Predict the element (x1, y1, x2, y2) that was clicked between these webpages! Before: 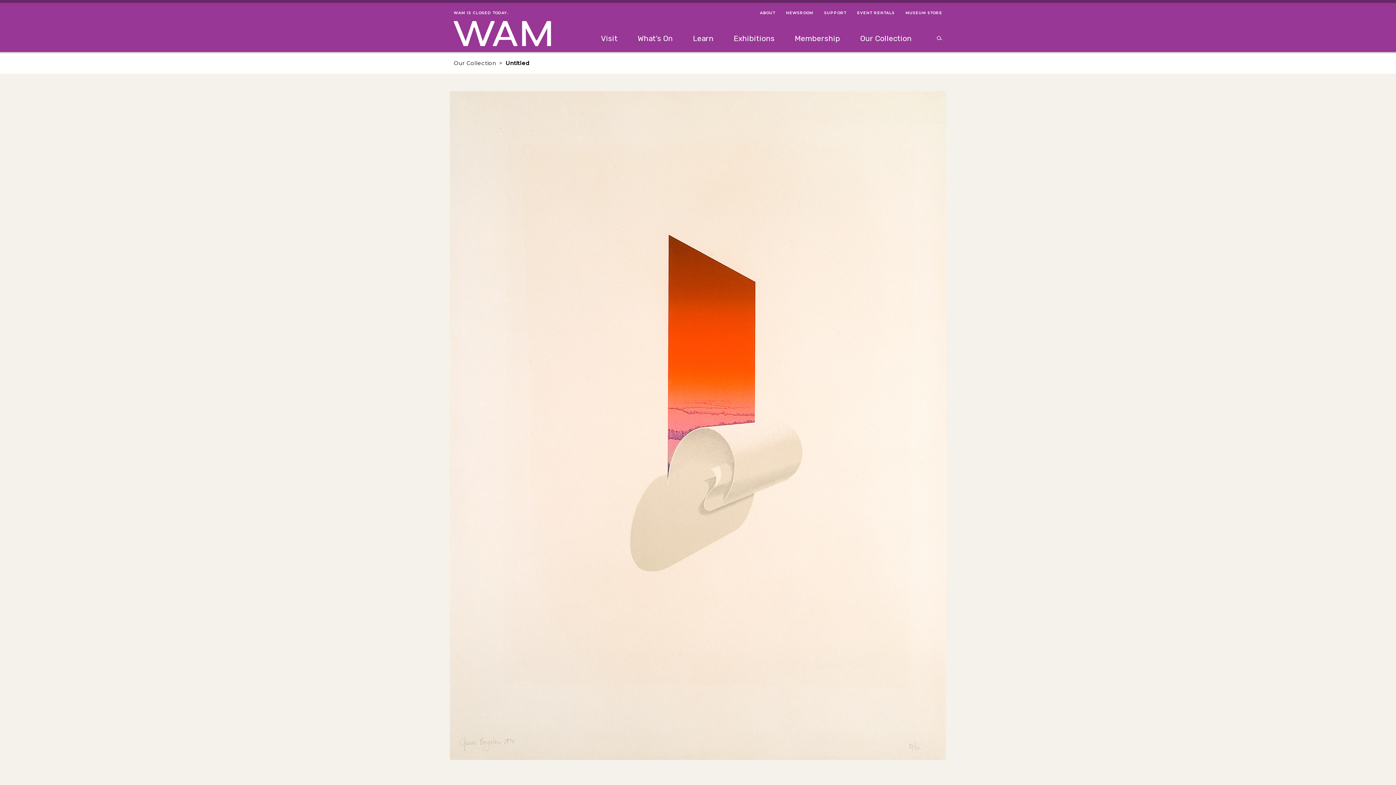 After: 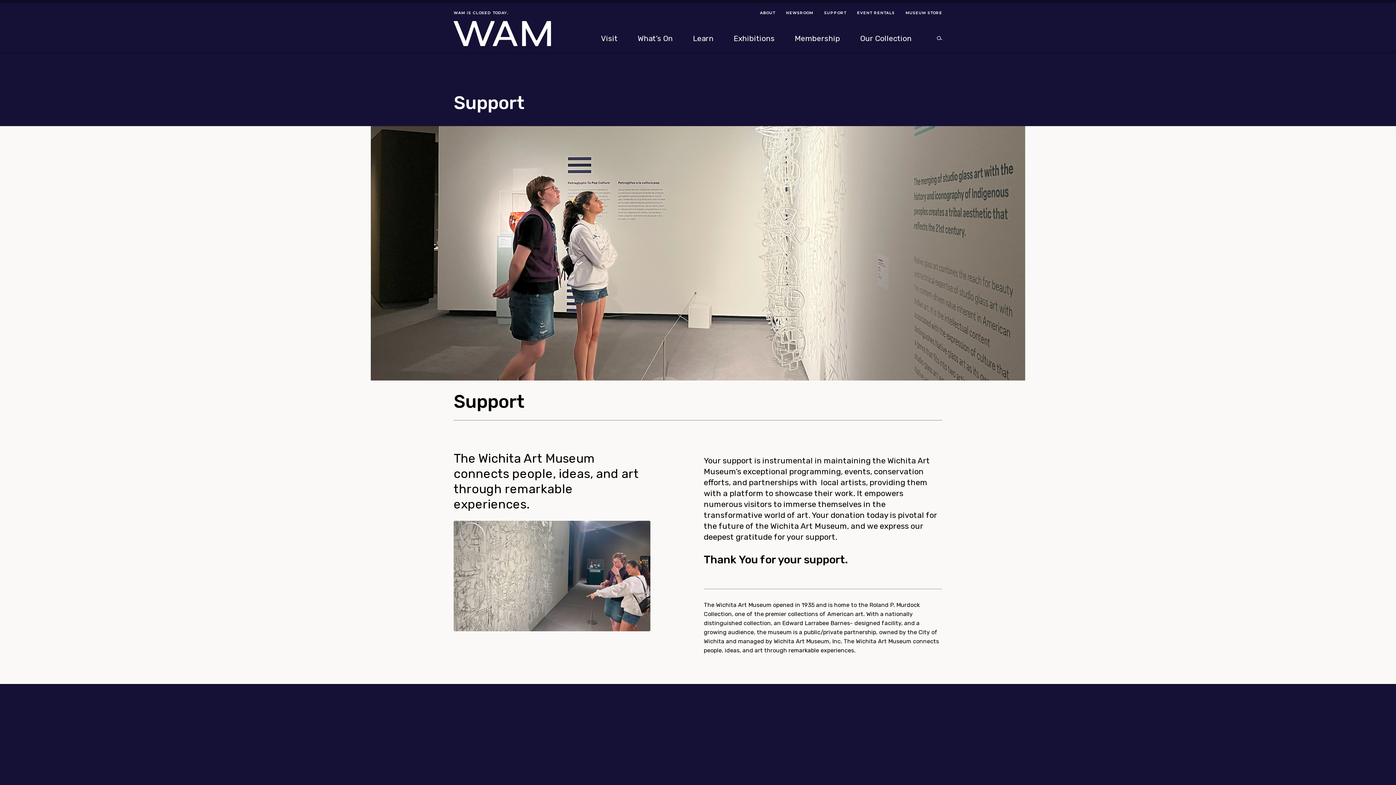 Action: bbox: (824, 10, 846, 16) label: SUPPORT